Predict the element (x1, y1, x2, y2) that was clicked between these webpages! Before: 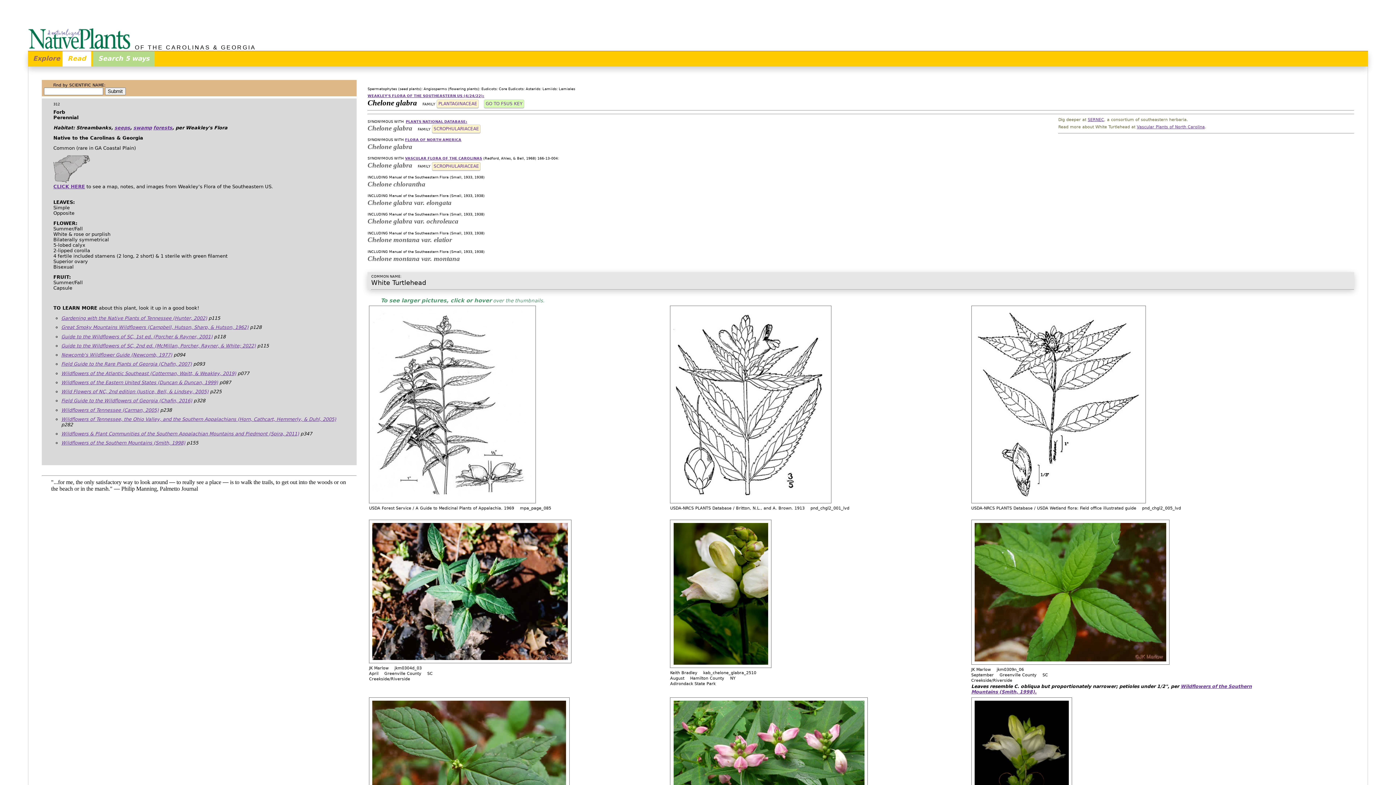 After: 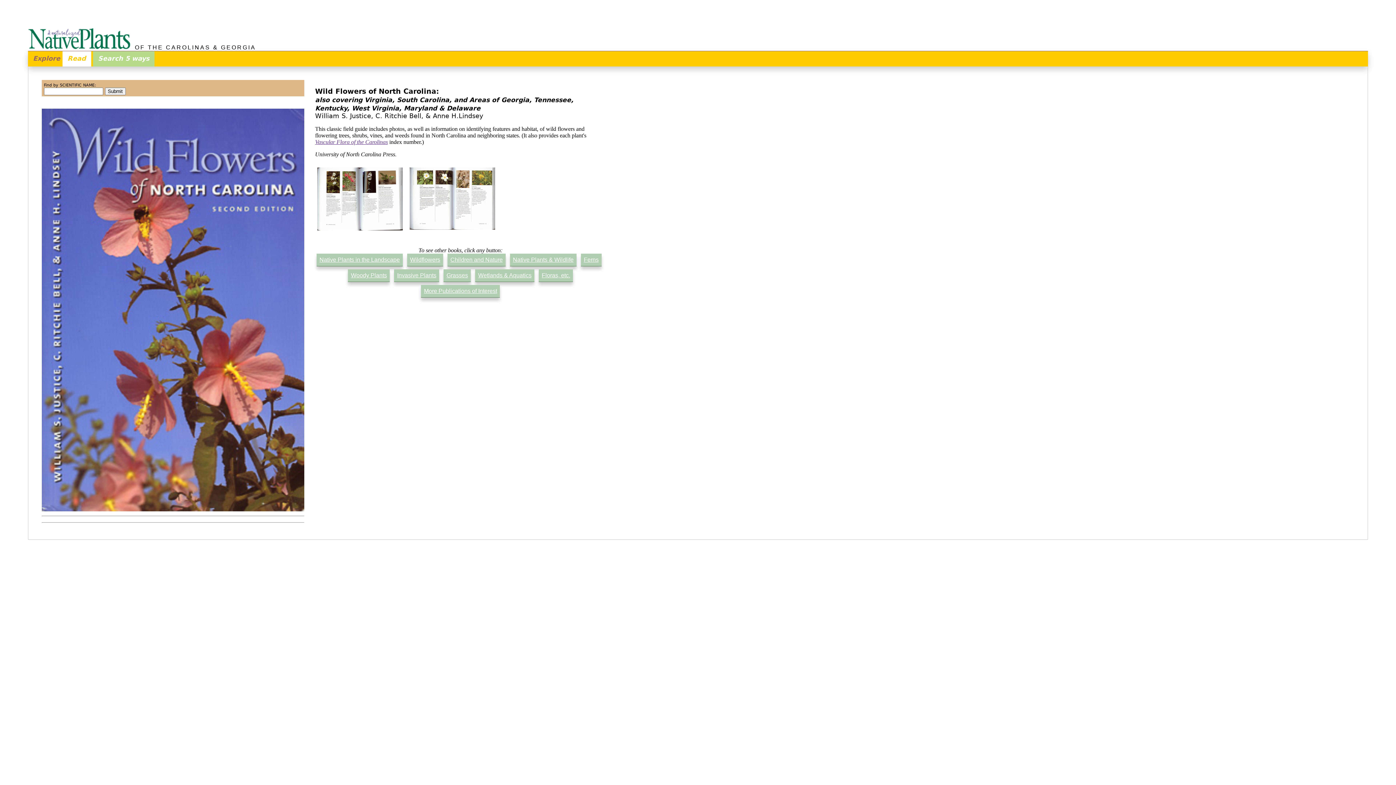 Action: bbox: (61, 389, 208, 394) label: Wild Flowers of NC, 2nd edition (Justice, Bell, & Lindsey, 2005)